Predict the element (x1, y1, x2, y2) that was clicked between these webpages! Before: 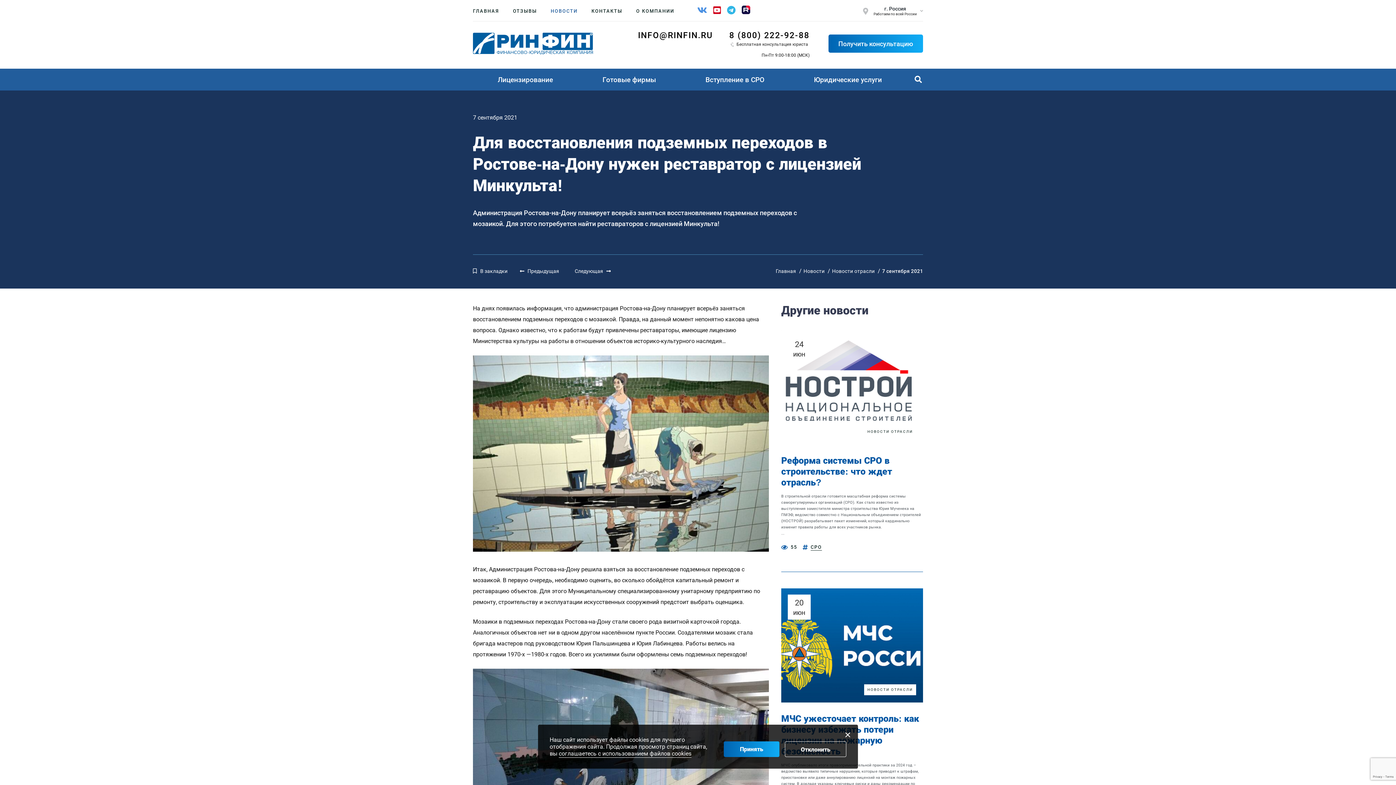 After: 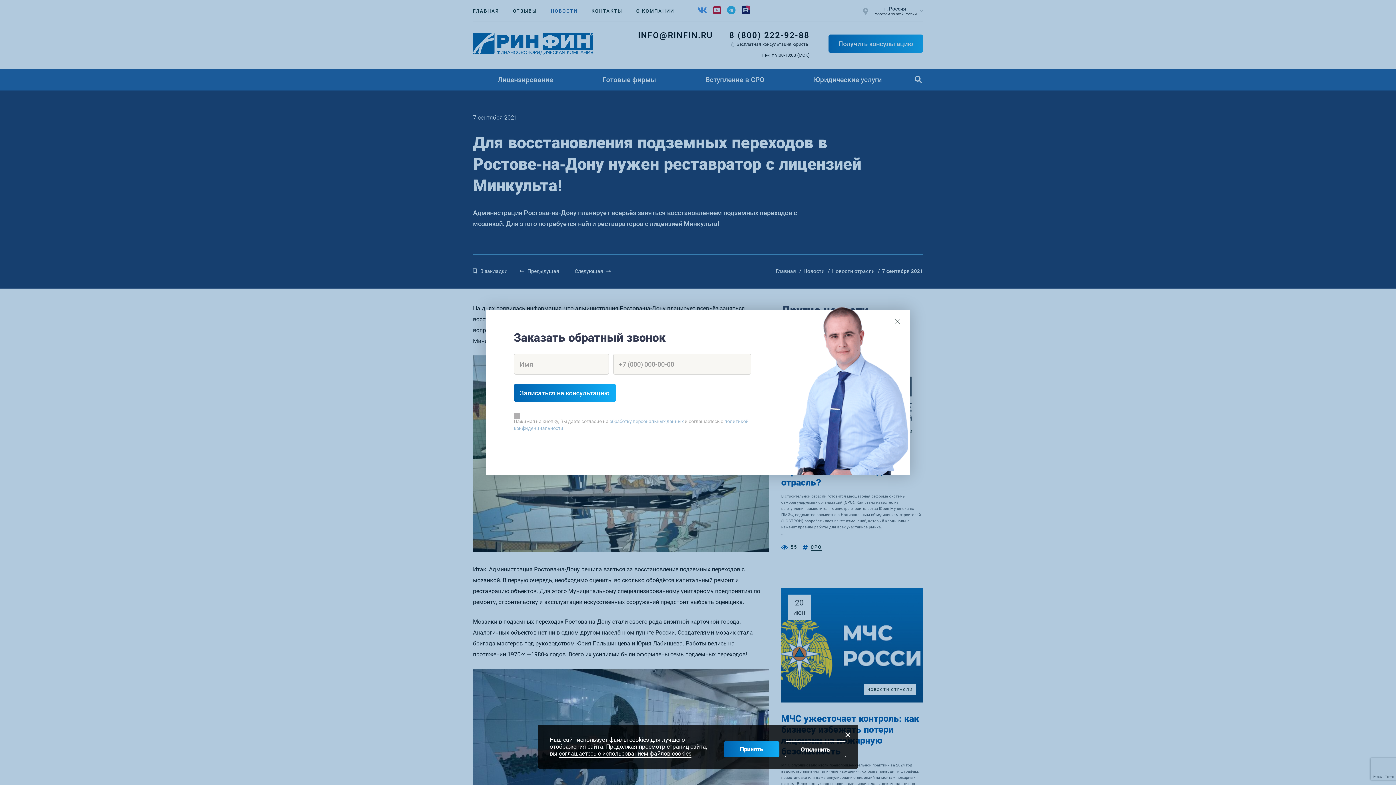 Action: label: 8 (800) 222-92-88 bbox: (729, 30, 809, 40)